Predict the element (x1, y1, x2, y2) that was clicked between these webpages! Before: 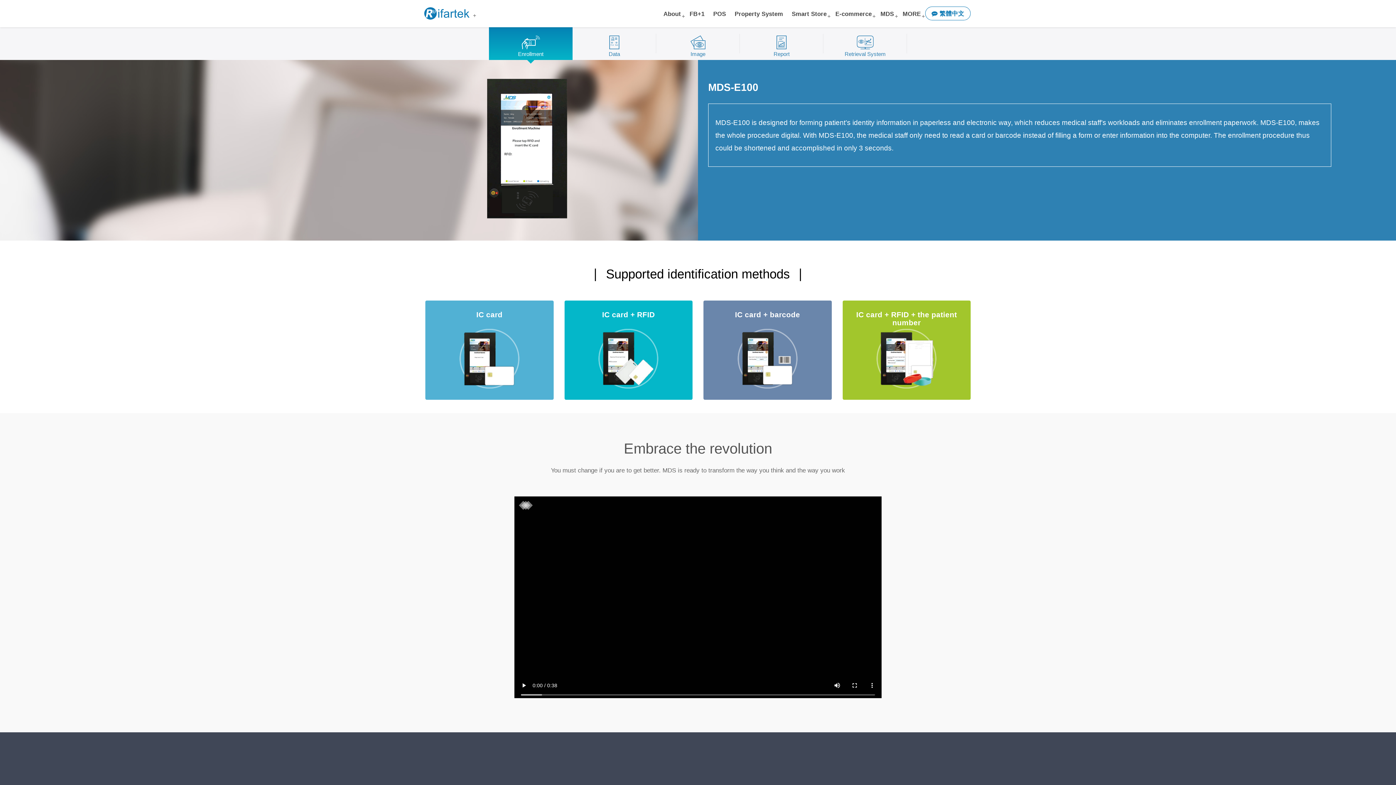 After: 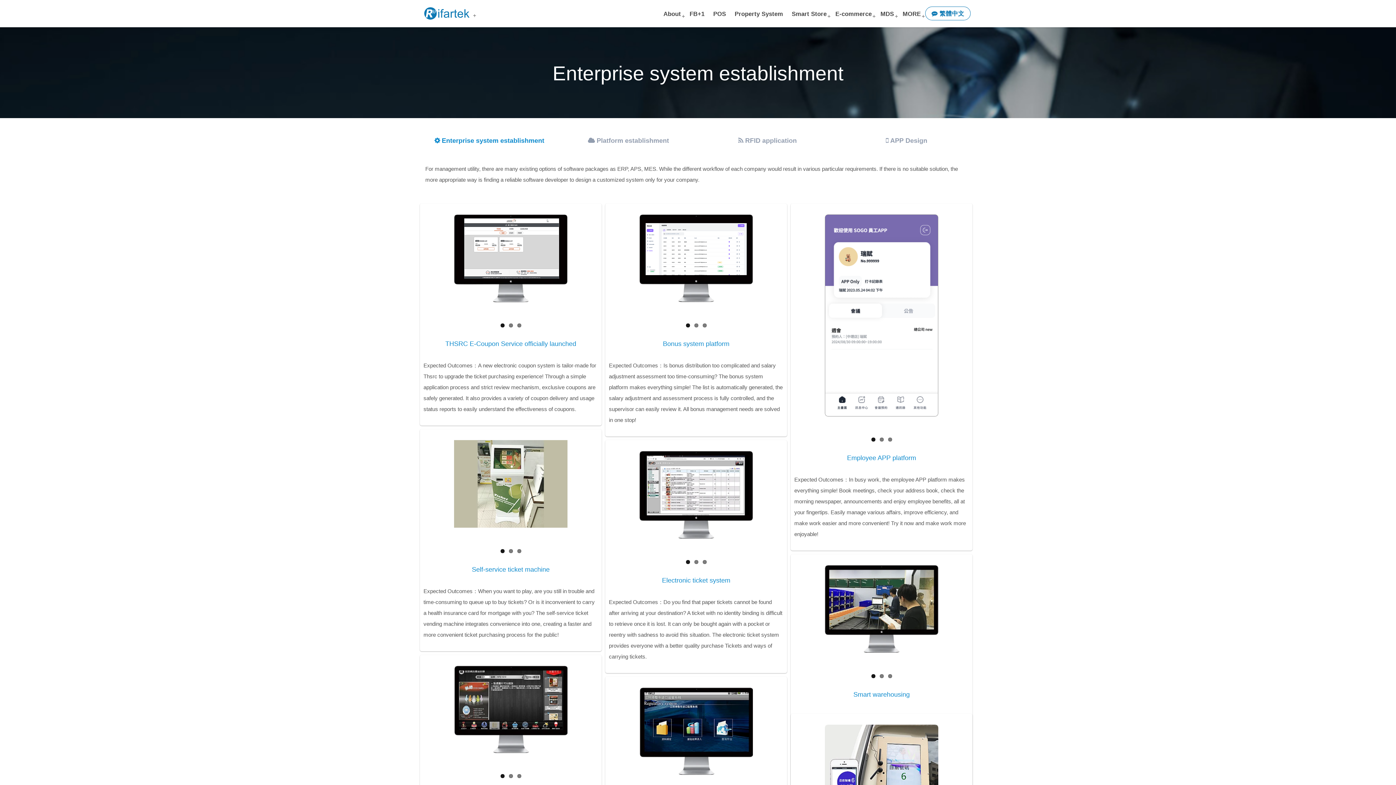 Action: label: MORE bbox: (898, 0, 925, 27)